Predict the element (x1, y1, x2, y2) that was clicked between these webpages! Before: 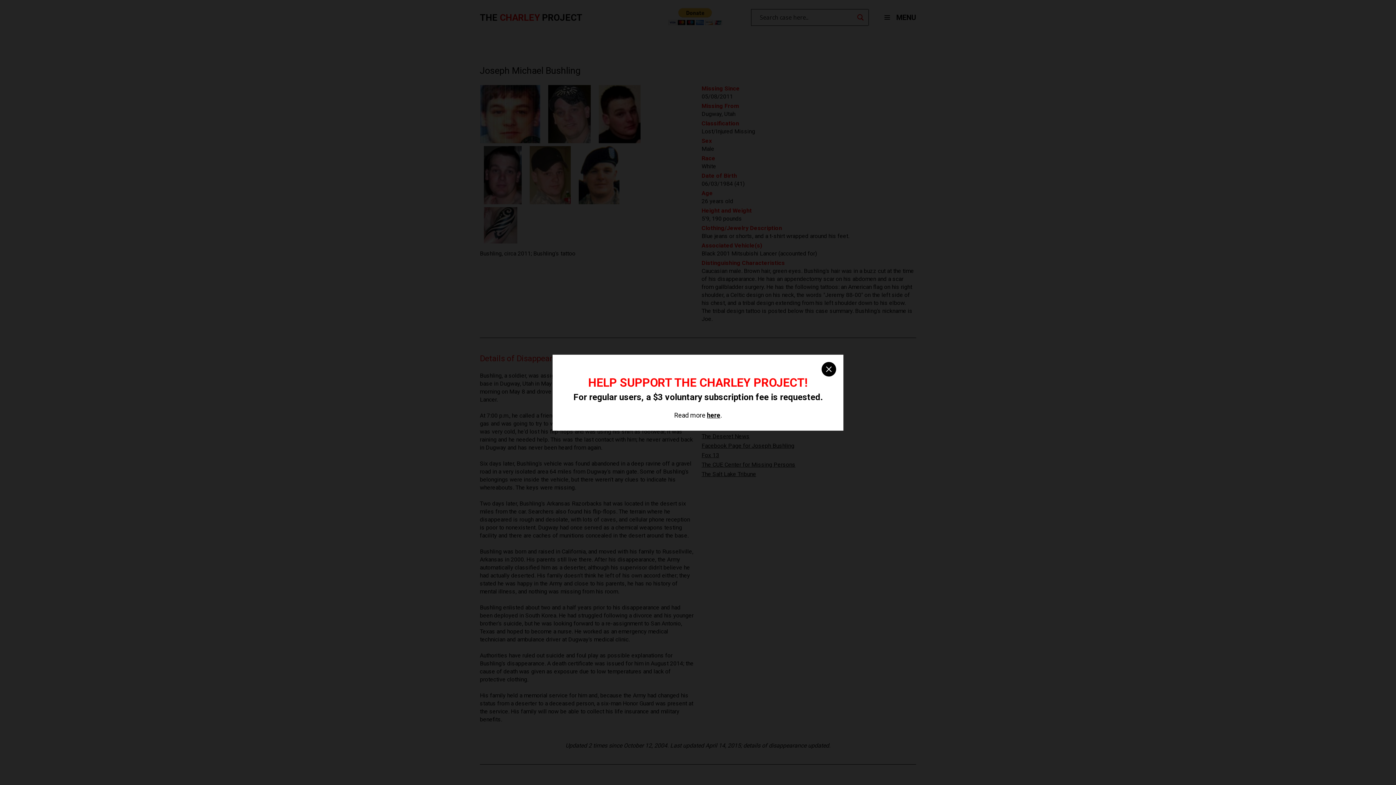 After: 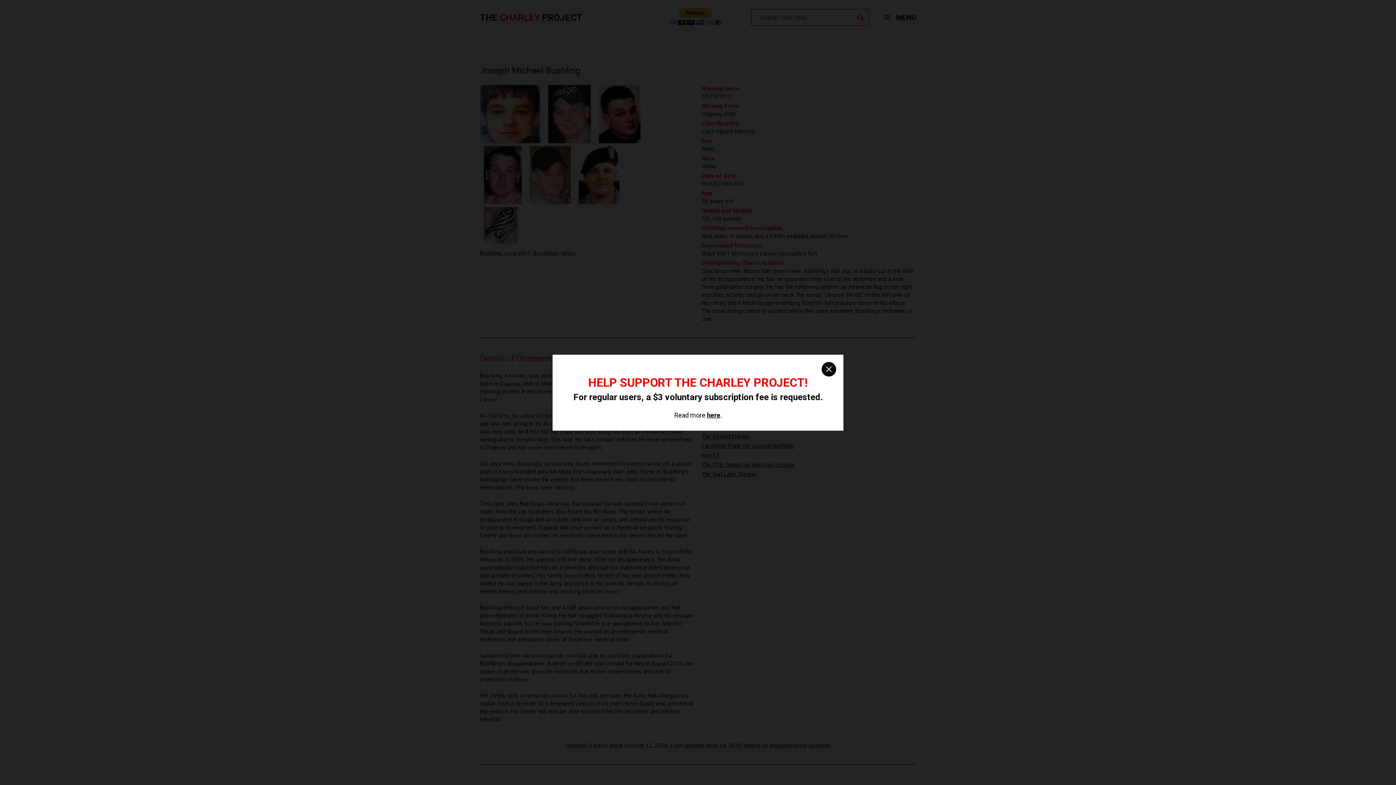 Action: label: here bbox: (707, 411, 720, 419)